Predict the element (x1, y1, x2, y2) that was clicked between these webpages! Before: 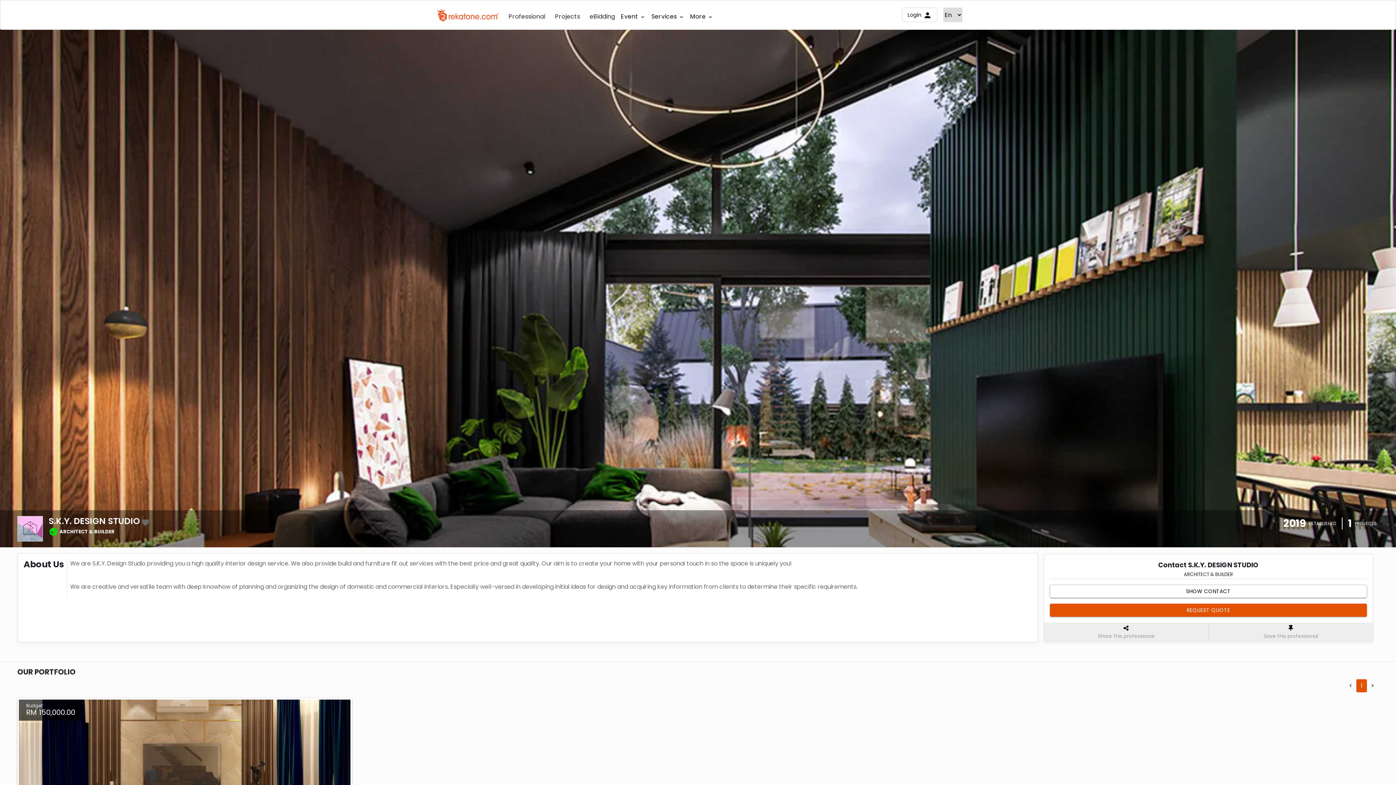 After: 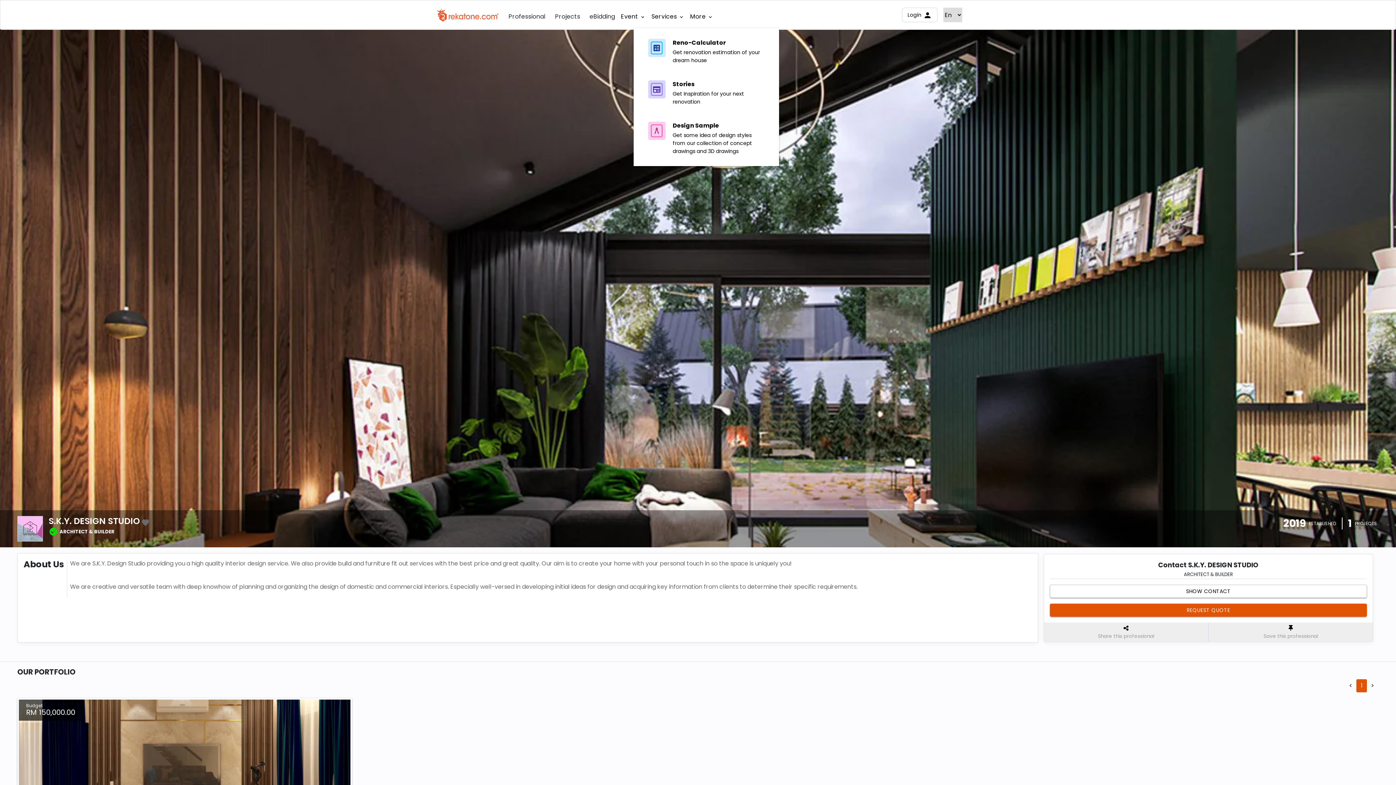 Action: label: More expand_more bbox: (688, 8, 715, 21)